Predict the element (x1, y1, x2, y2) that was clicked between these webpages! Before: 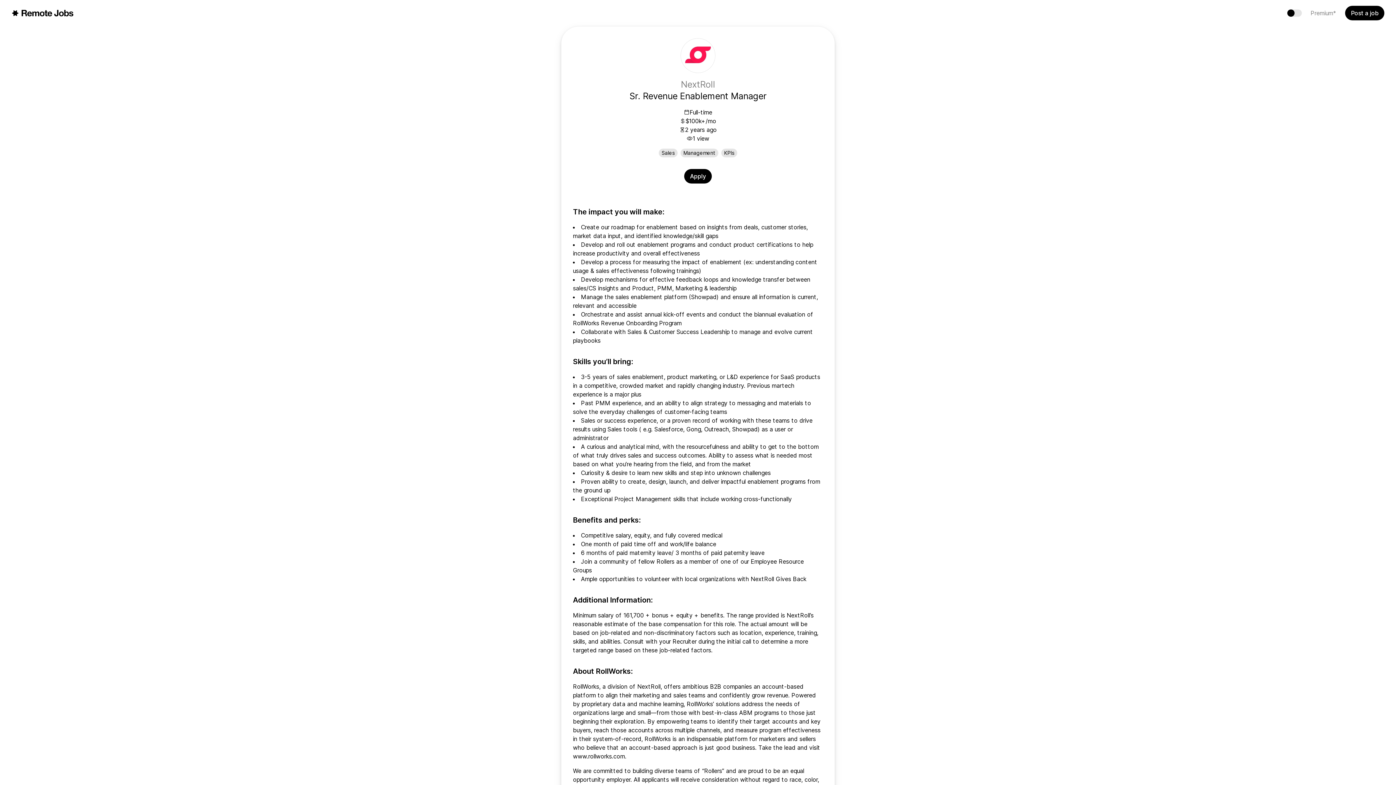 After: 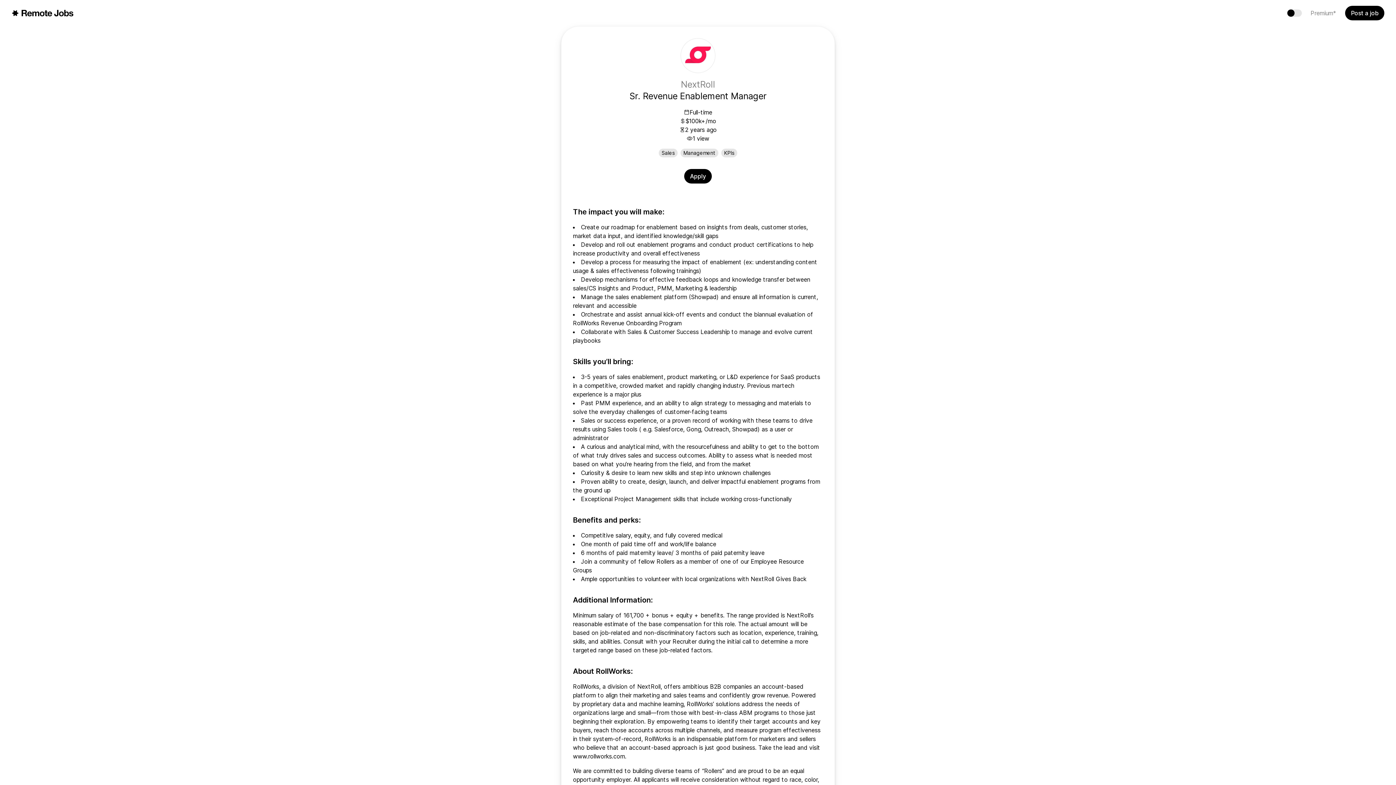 Action: bbox: (573, 753, 625, 760) label: www.rollworks.com